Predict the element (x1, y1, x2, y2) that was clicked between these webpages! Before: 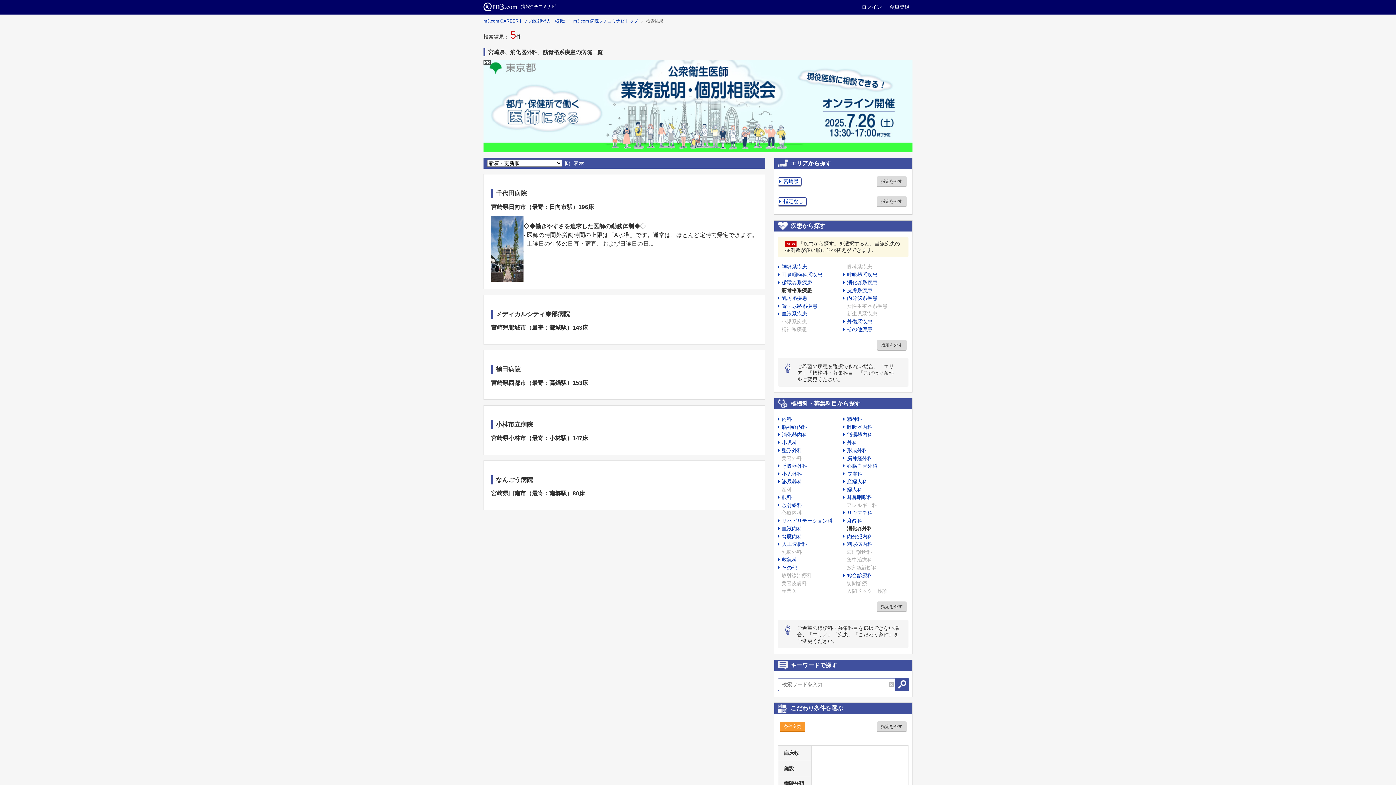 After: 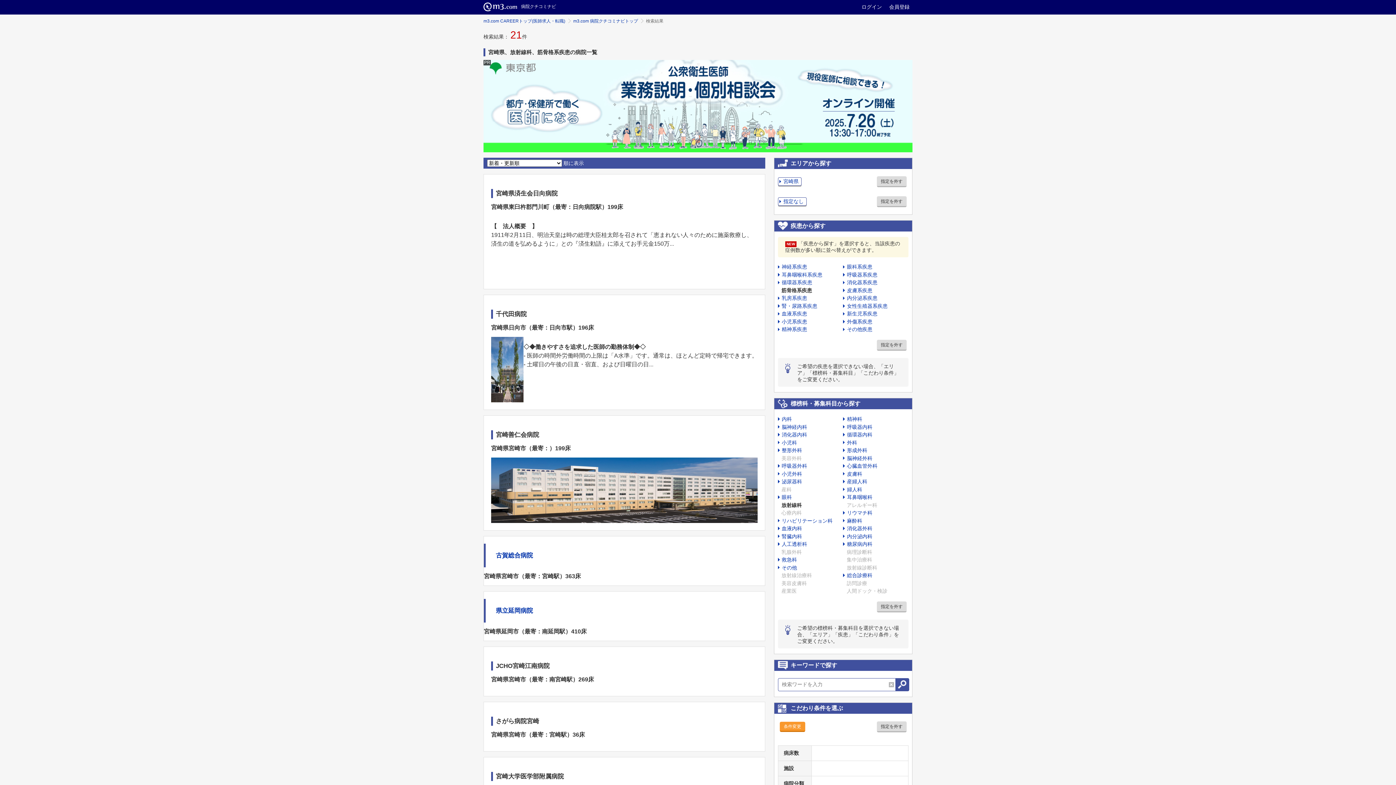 Action: bbox: (778, 502, 802, 508) label: 放射線科